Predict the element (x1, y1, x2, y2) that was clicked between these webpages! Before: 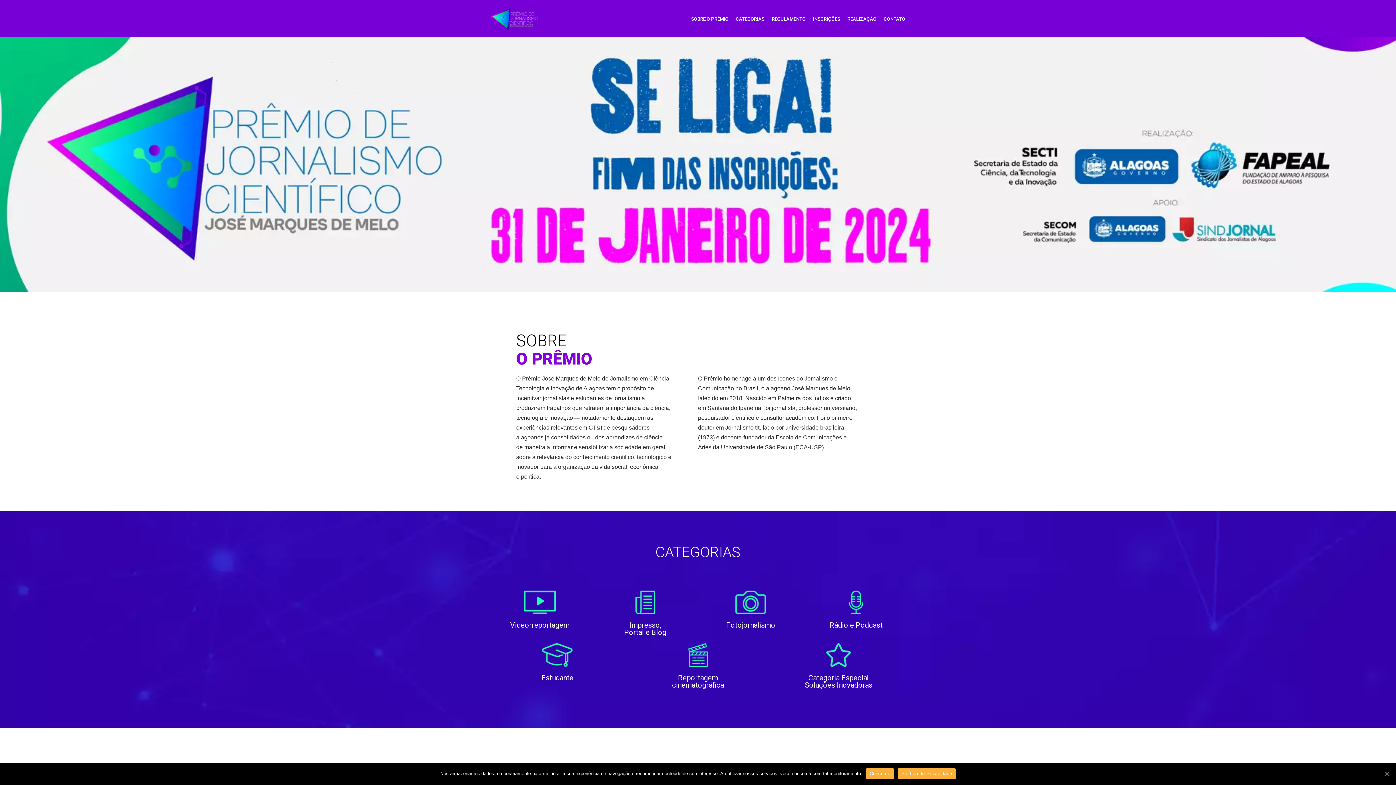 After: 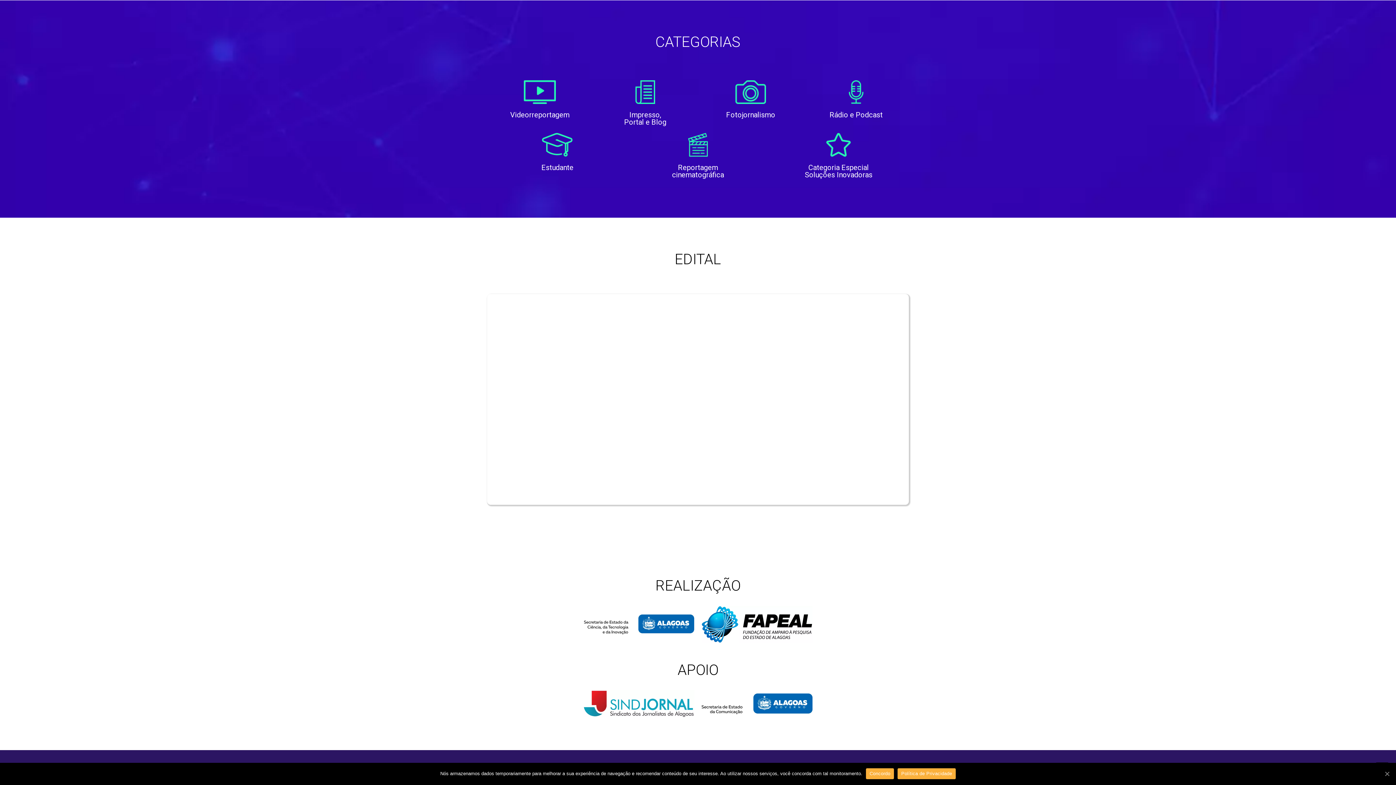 Action: bbox: (736, 14, 764, 23) label: CATEGORIAS